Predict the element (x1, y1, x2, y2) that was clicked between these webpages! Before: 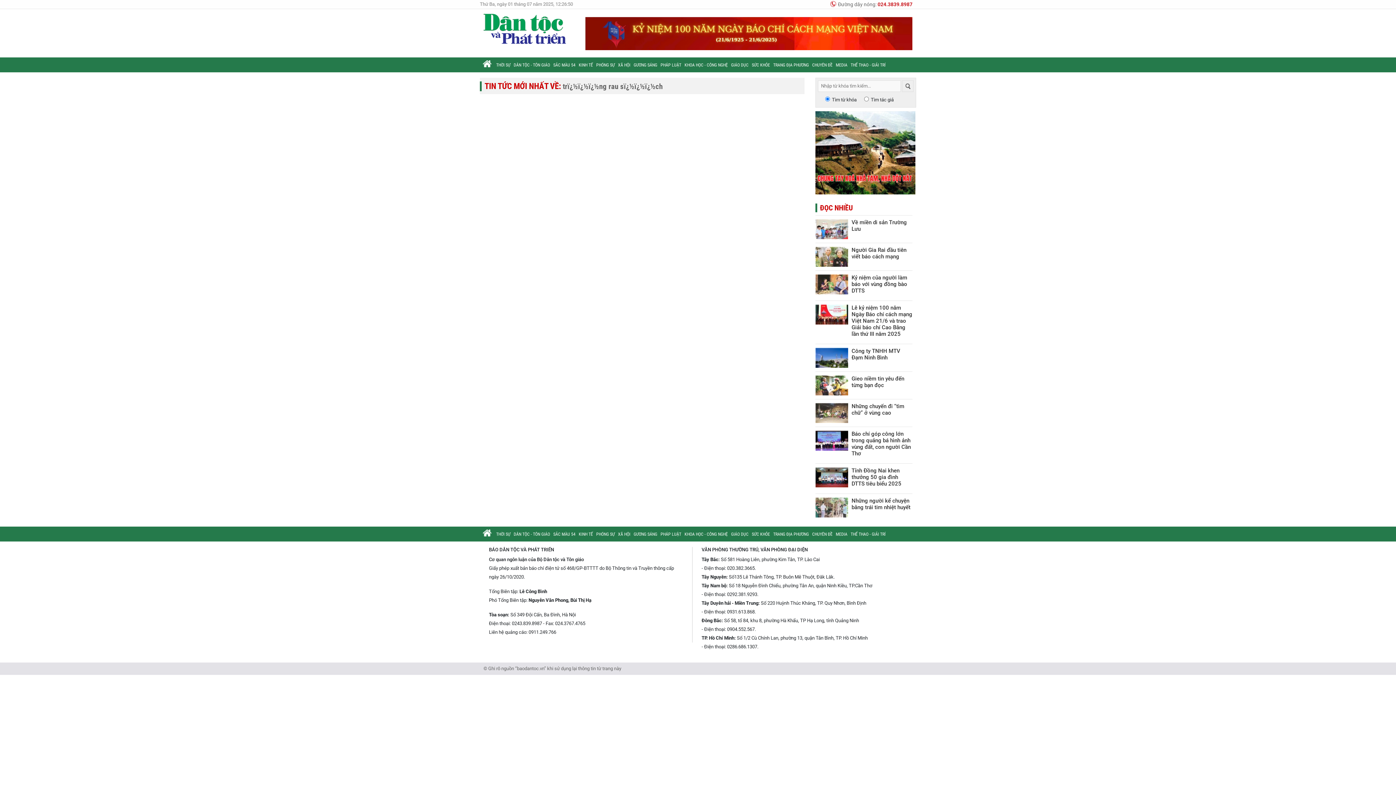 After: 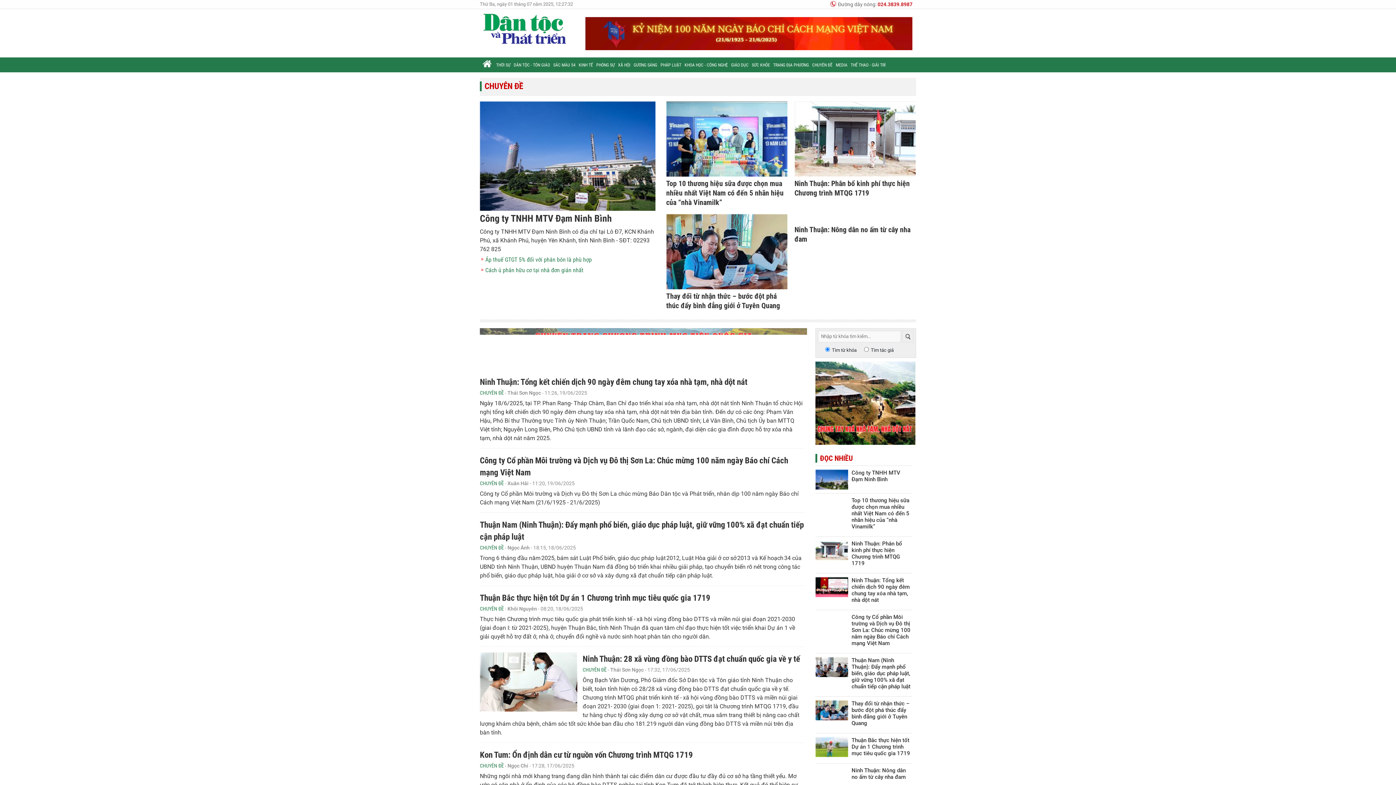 Action: label: CHUYÊN ĐỀ bbox: (810, 57, 834, 72)